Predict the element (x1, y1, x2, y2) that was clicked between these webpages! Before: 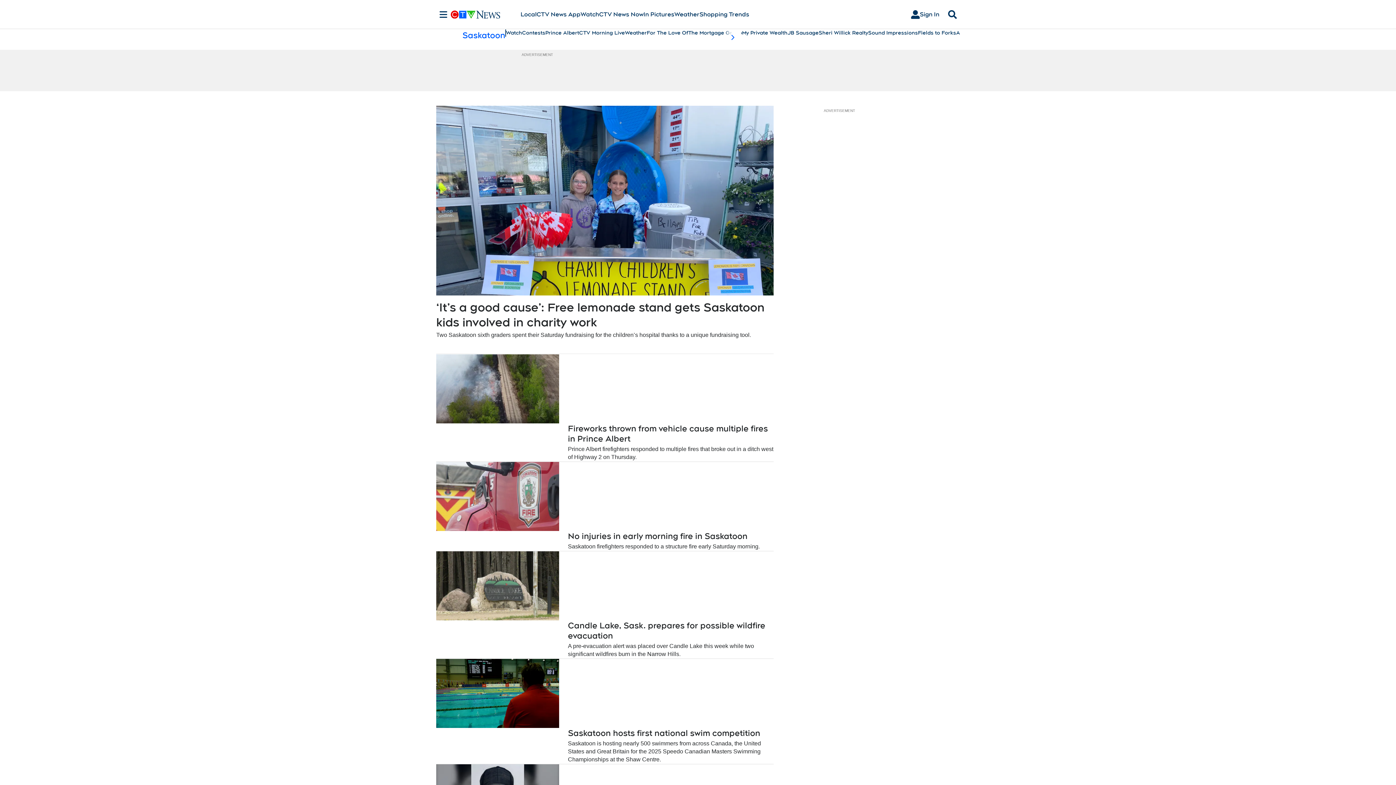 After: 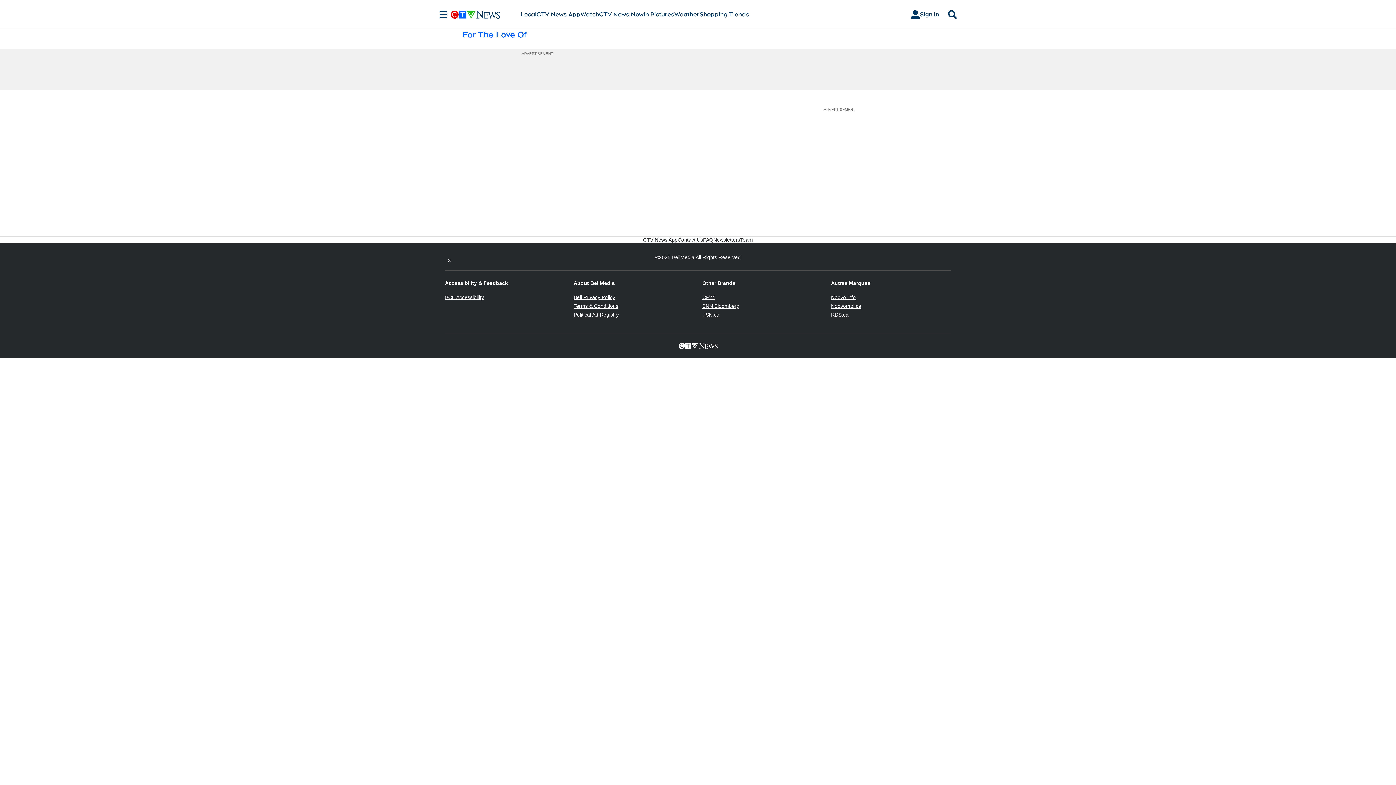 Action: label: For The Love Of bbox: (646, 29, 688, 36)